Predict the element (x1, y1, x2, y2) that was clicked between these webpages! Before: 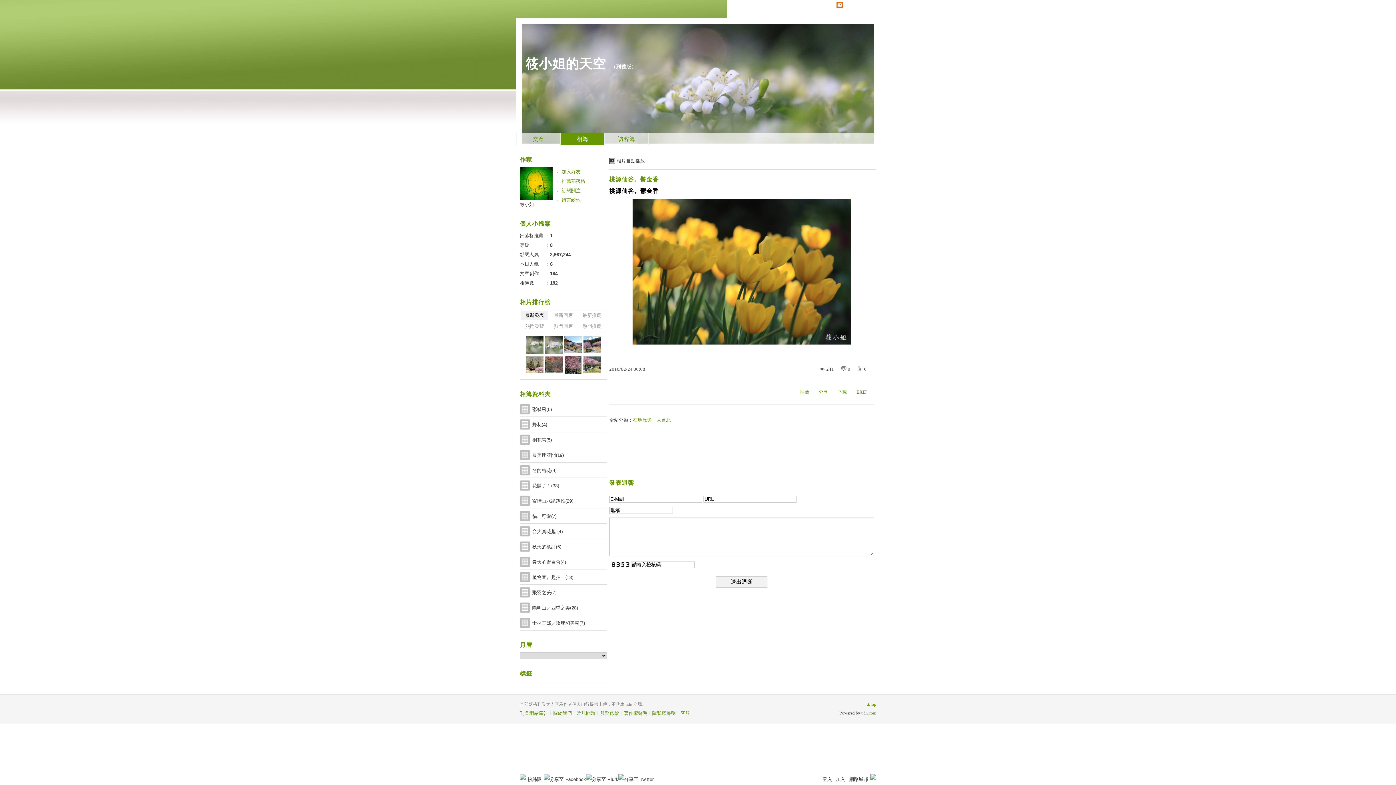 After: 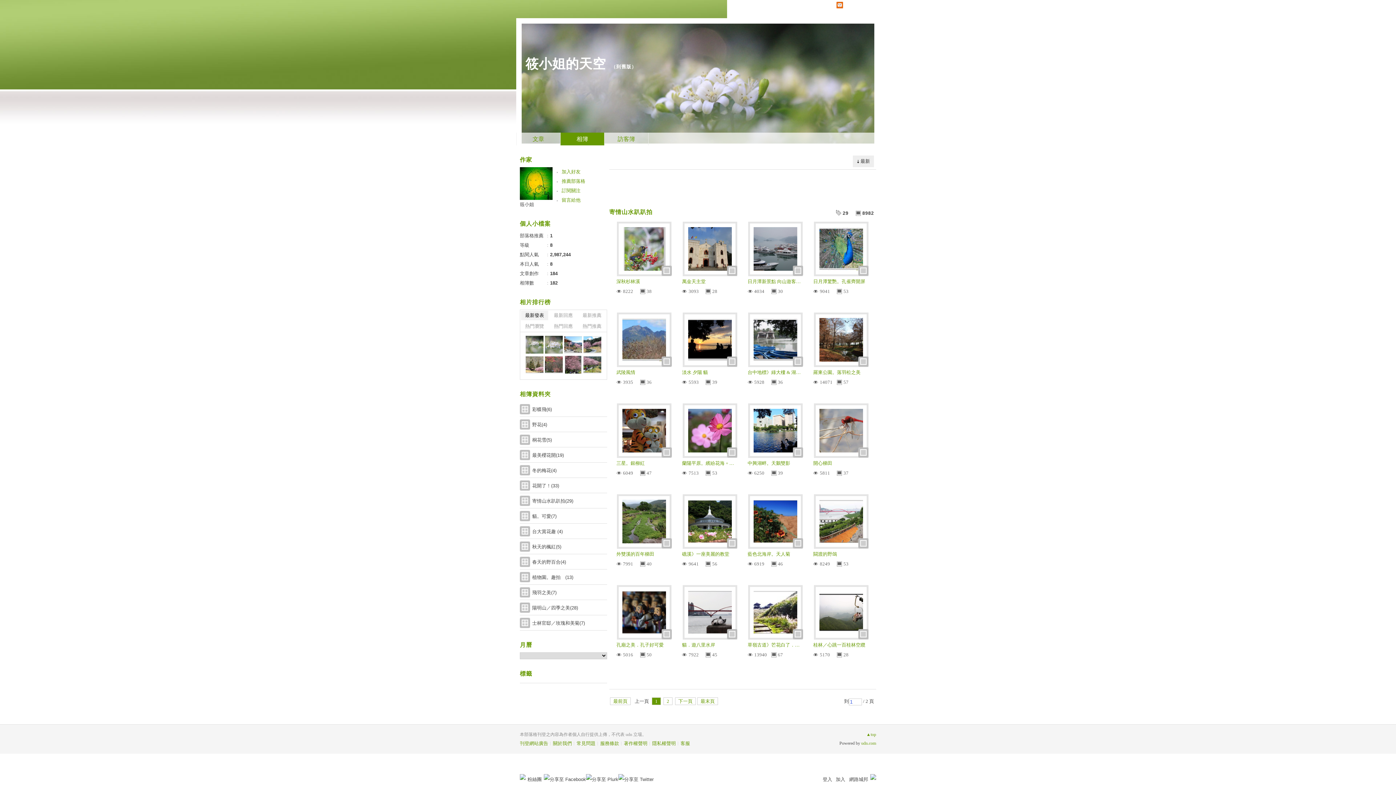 Action: bbox: (520, 493, 607, 508) label: 寄情山水趴趴拍(29)